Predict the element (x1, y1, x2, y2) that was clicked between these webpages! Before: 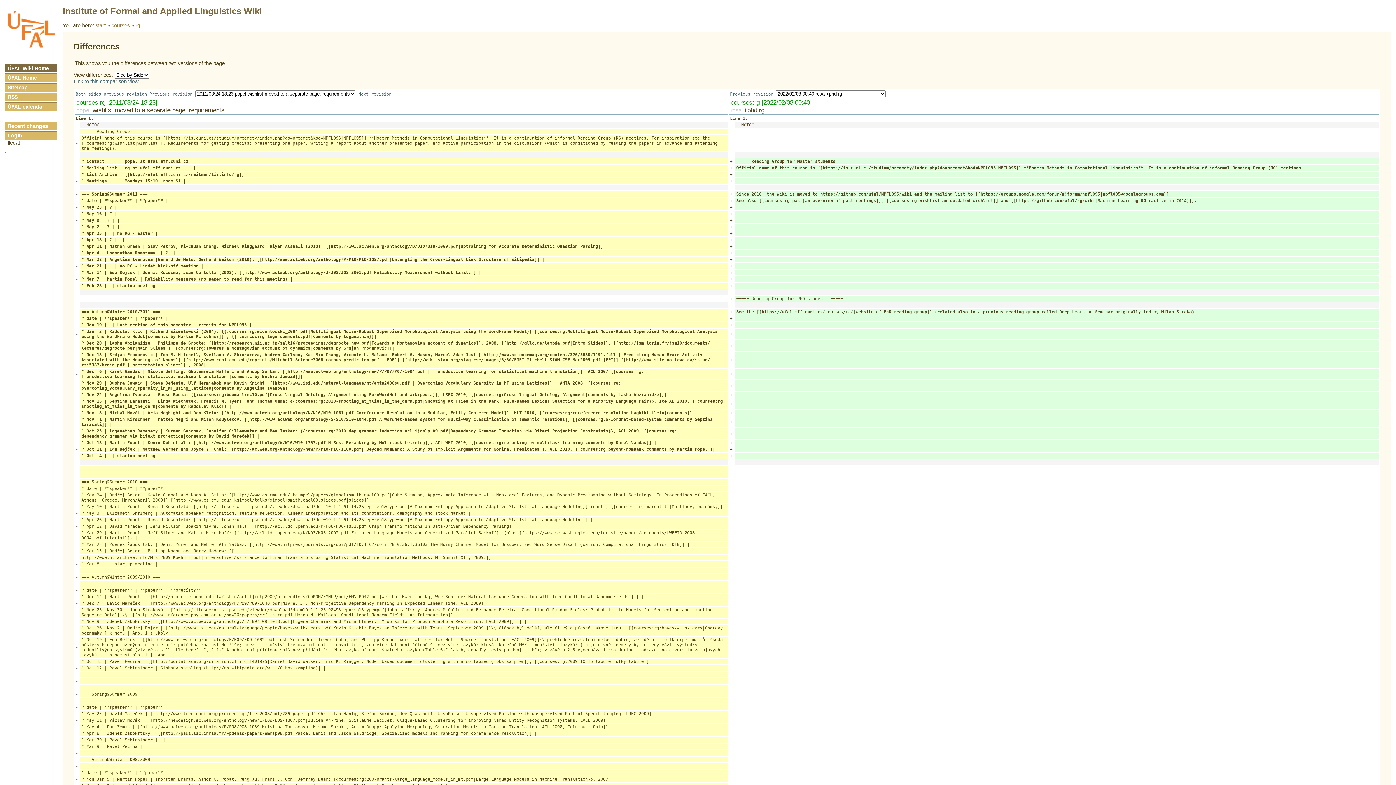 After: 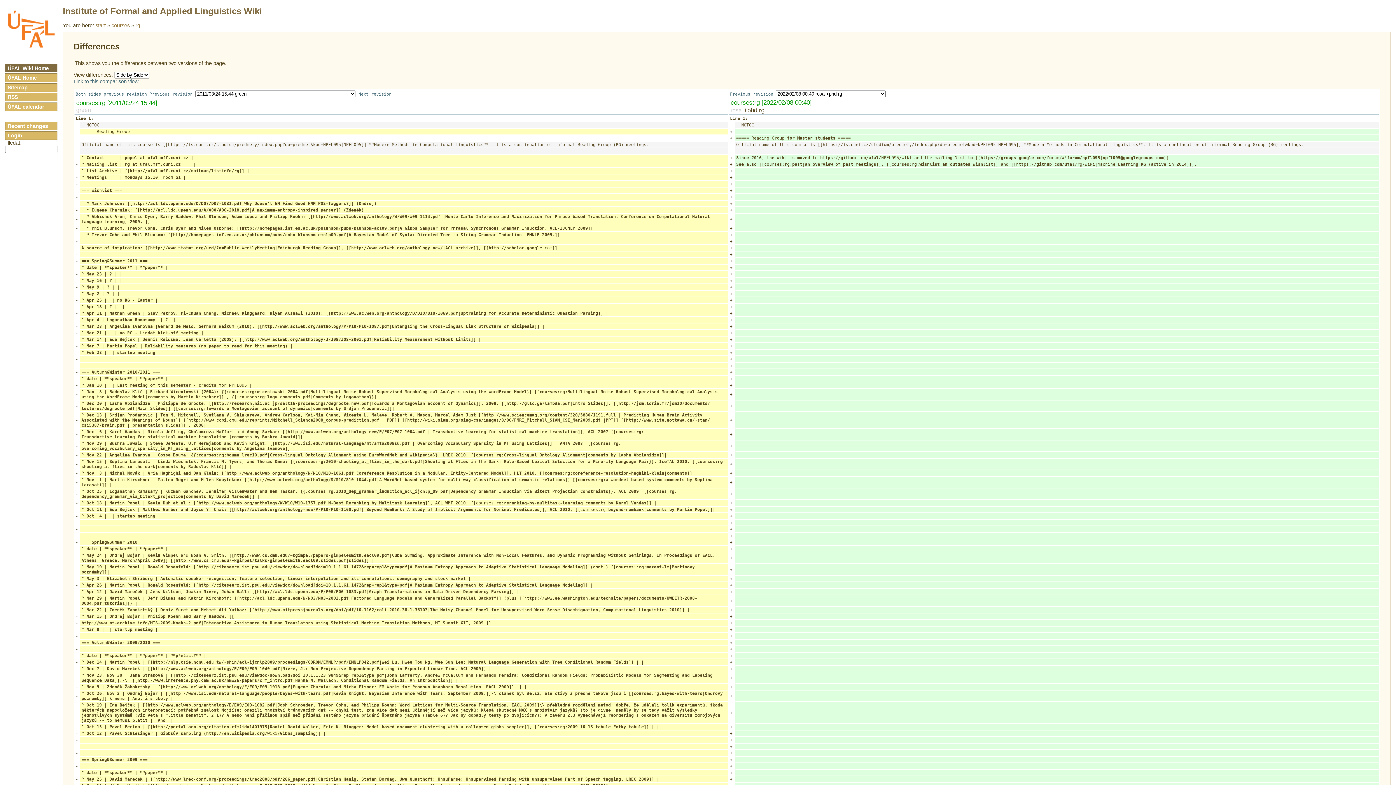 Action: bbox: (149, 91, 192, 96) label: Previous revision